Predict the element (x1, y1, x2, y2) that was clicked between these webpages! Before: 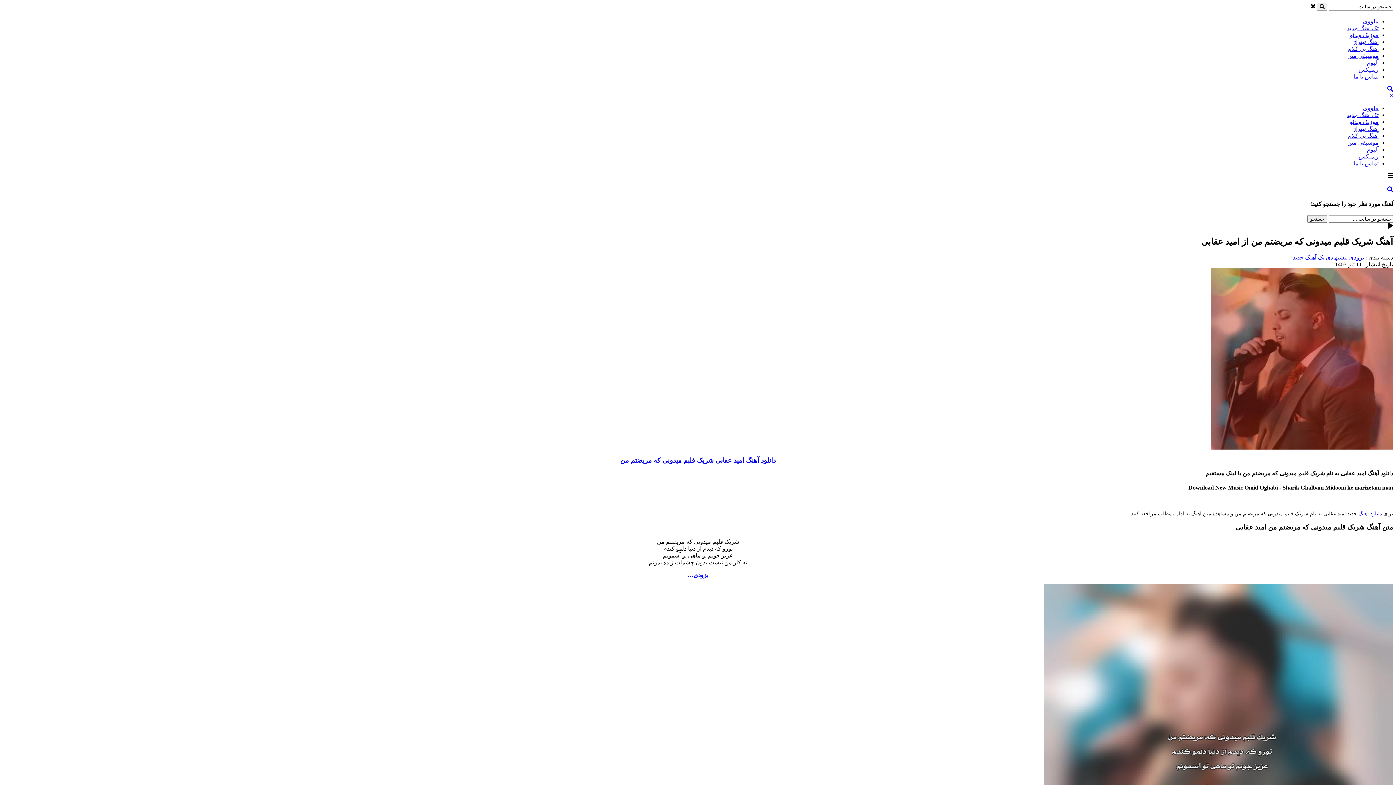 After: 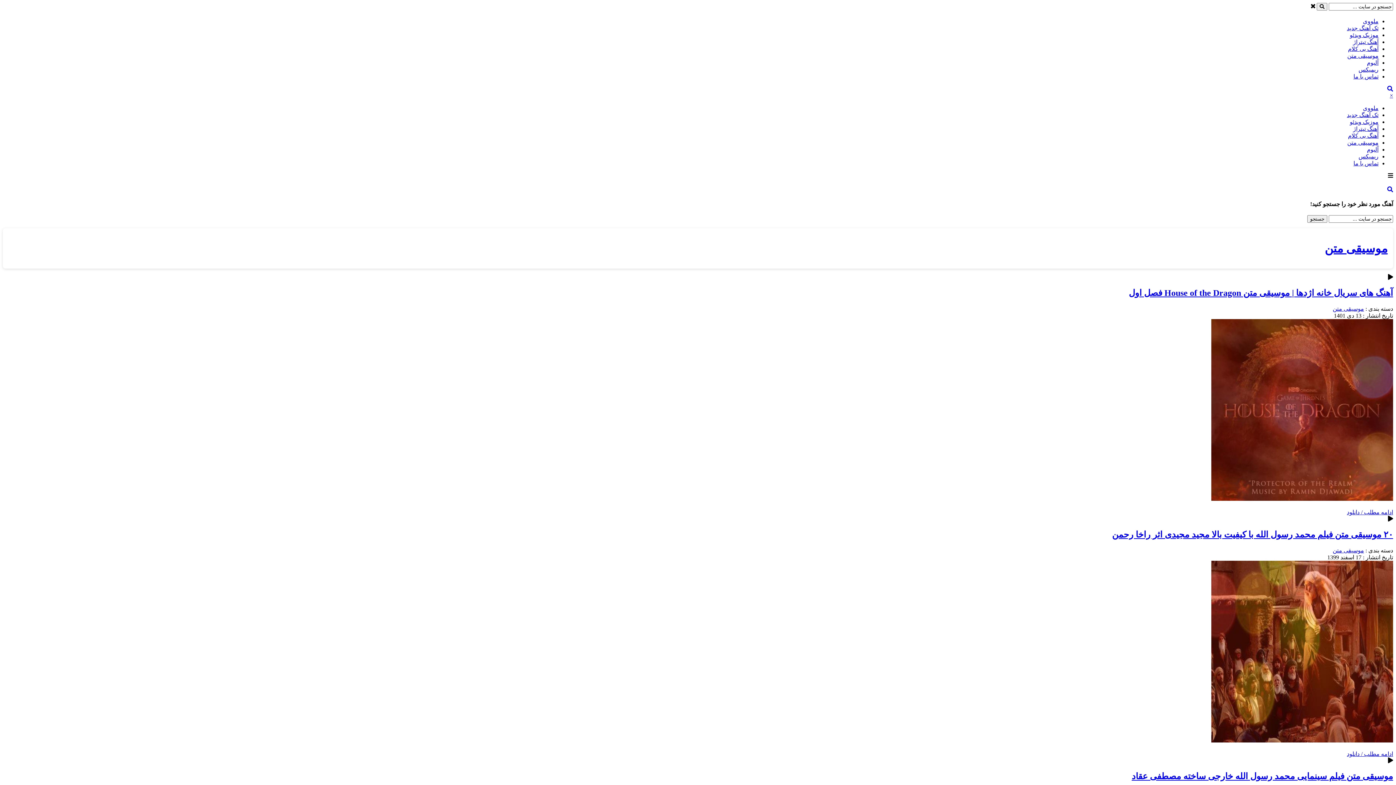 Action: label: موسیقی متن bbox: (1347, 139, 1378, 145)